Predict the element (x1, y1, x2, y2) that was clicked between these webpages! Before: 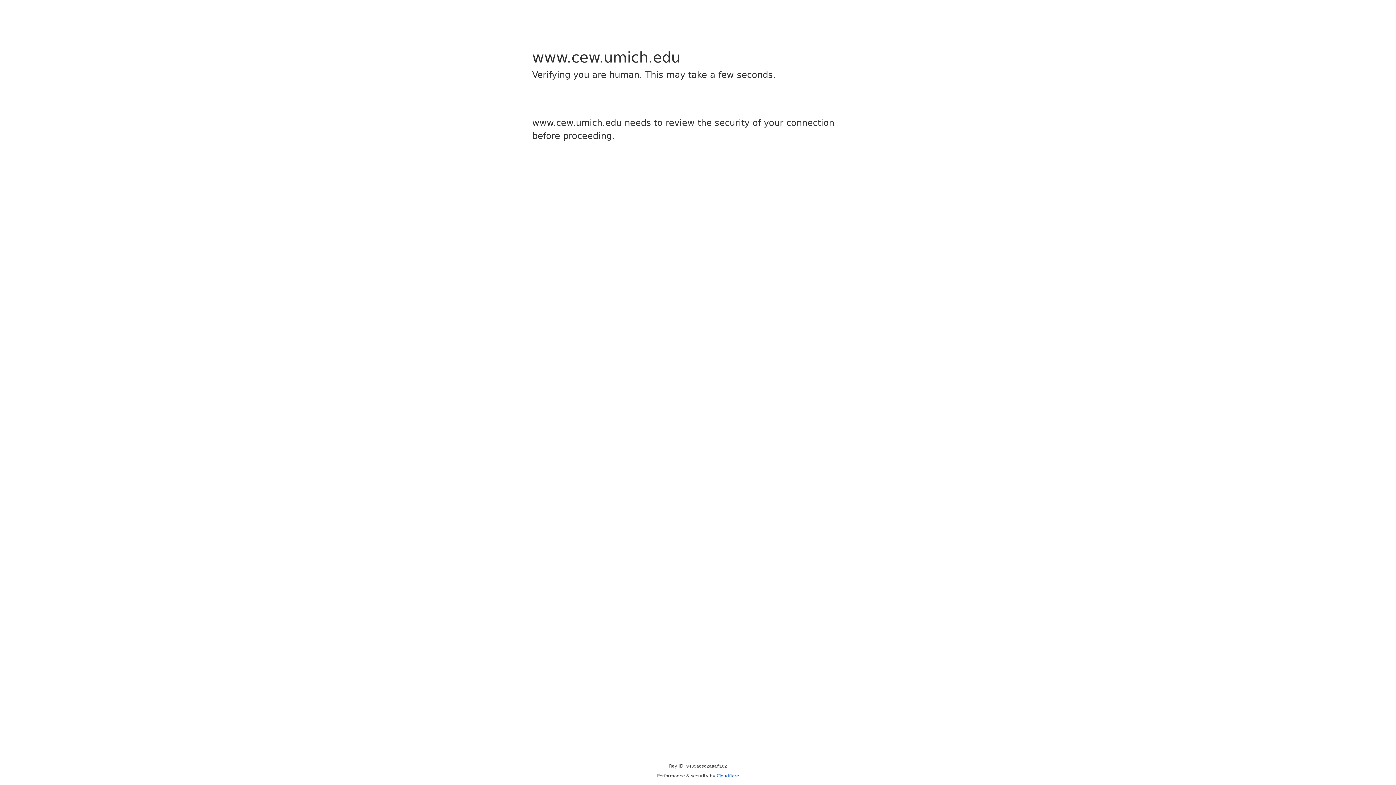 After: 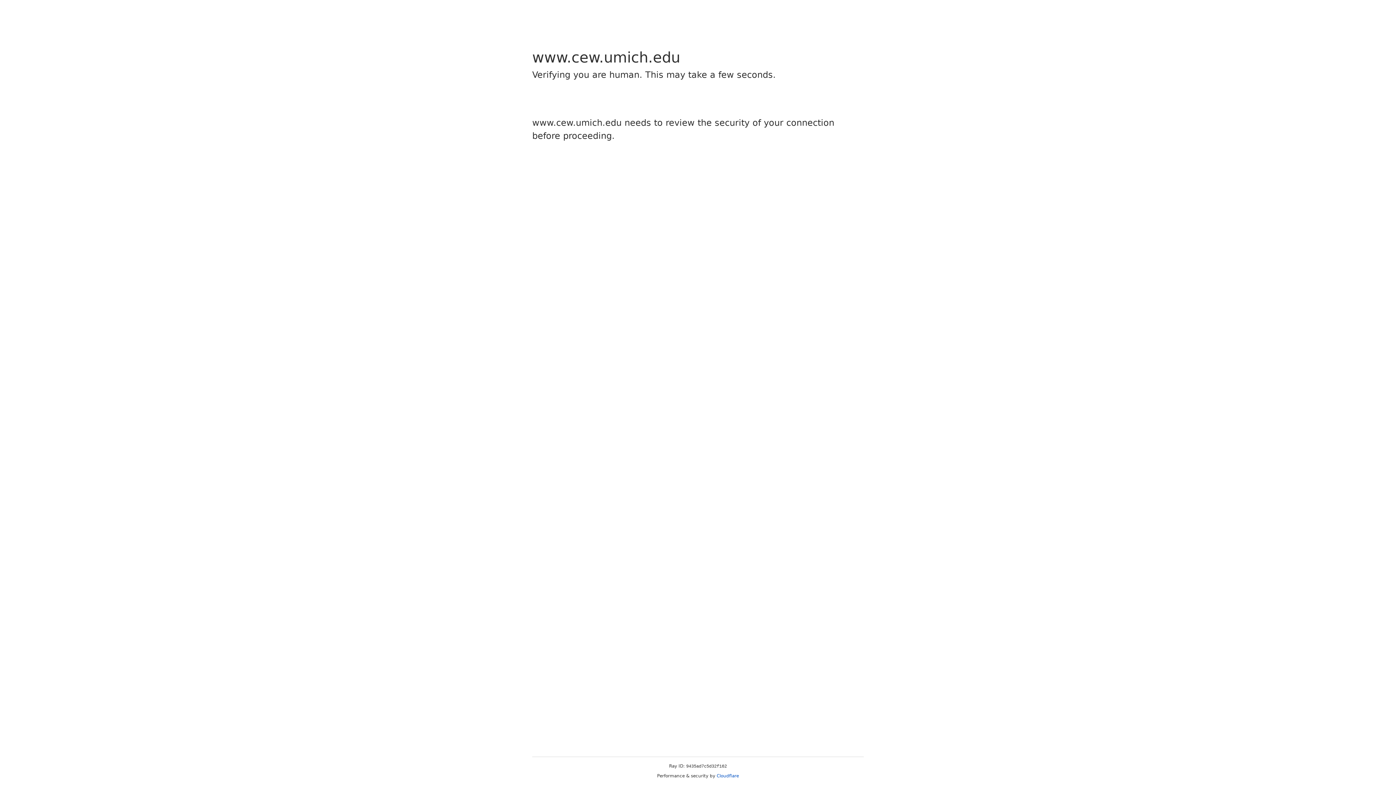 Action: label: Cloudflare bbox: (716, 773, 739, 778)